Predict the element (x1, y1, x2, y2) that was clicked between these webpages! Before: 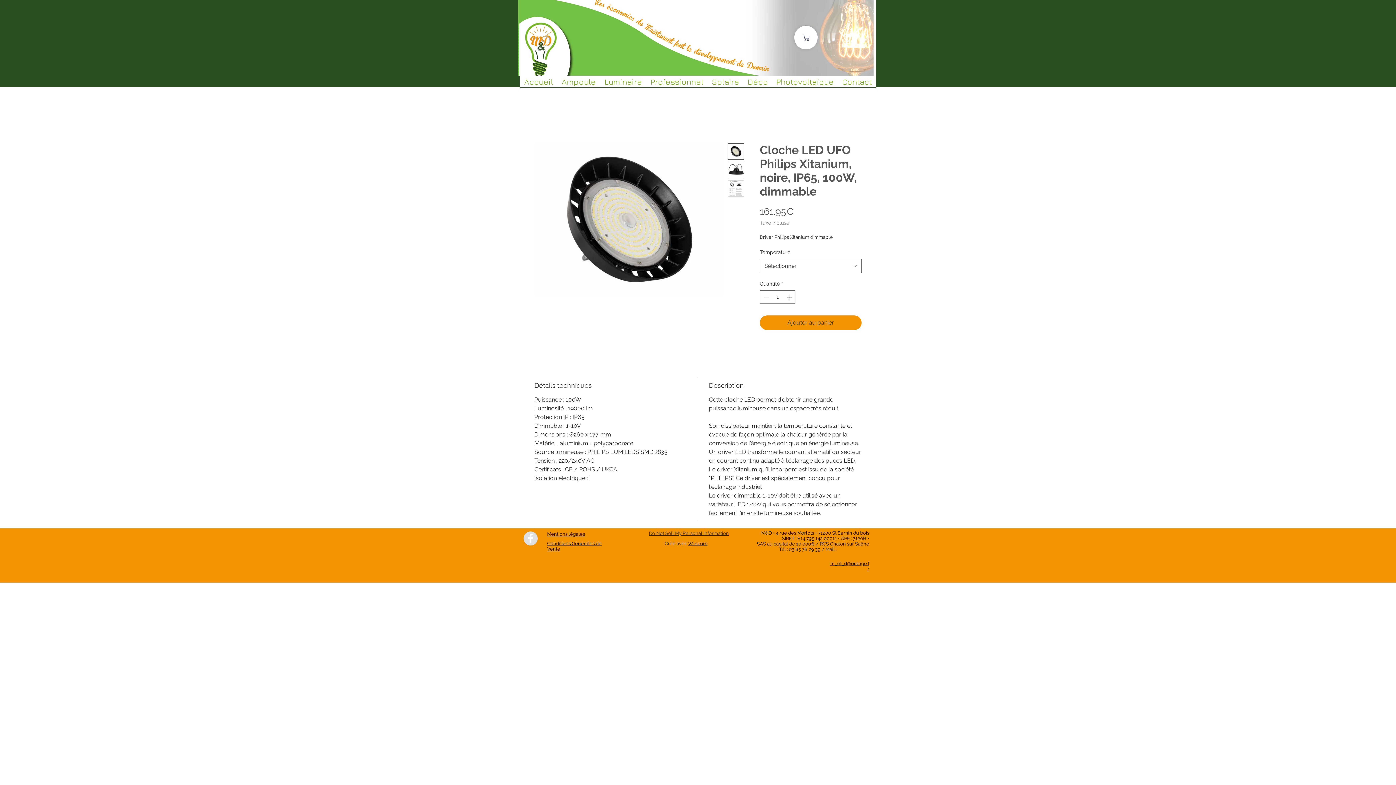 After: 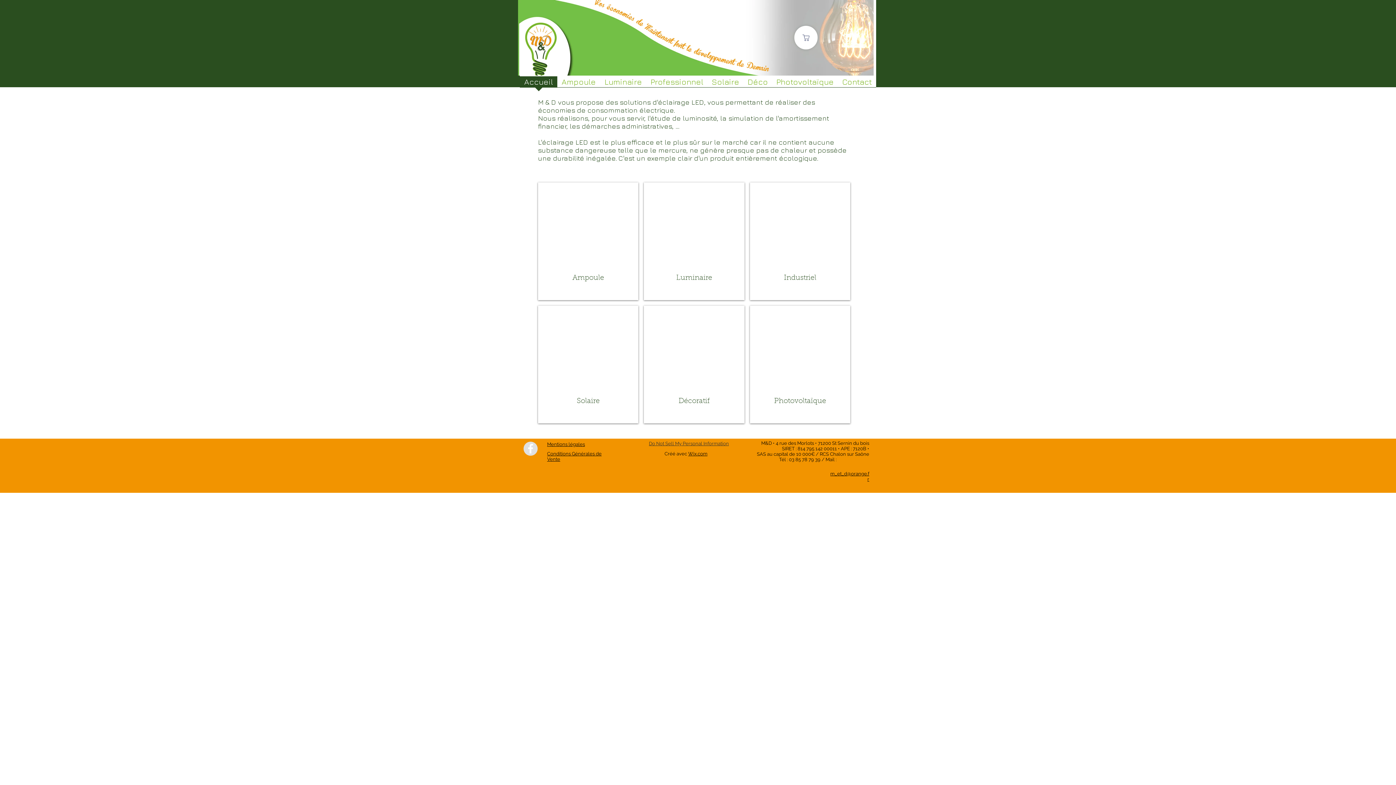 Action: bbox: (518, 0, 874, 75)